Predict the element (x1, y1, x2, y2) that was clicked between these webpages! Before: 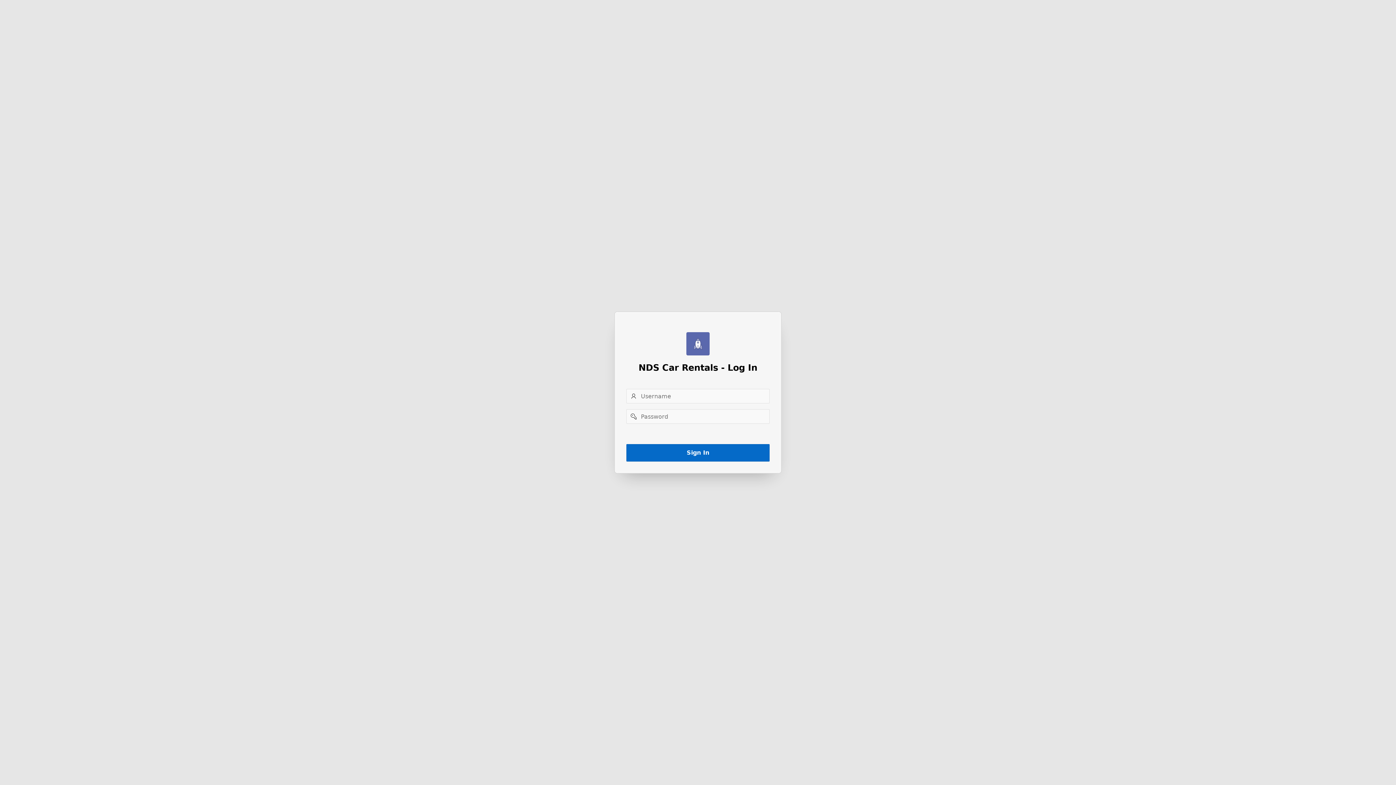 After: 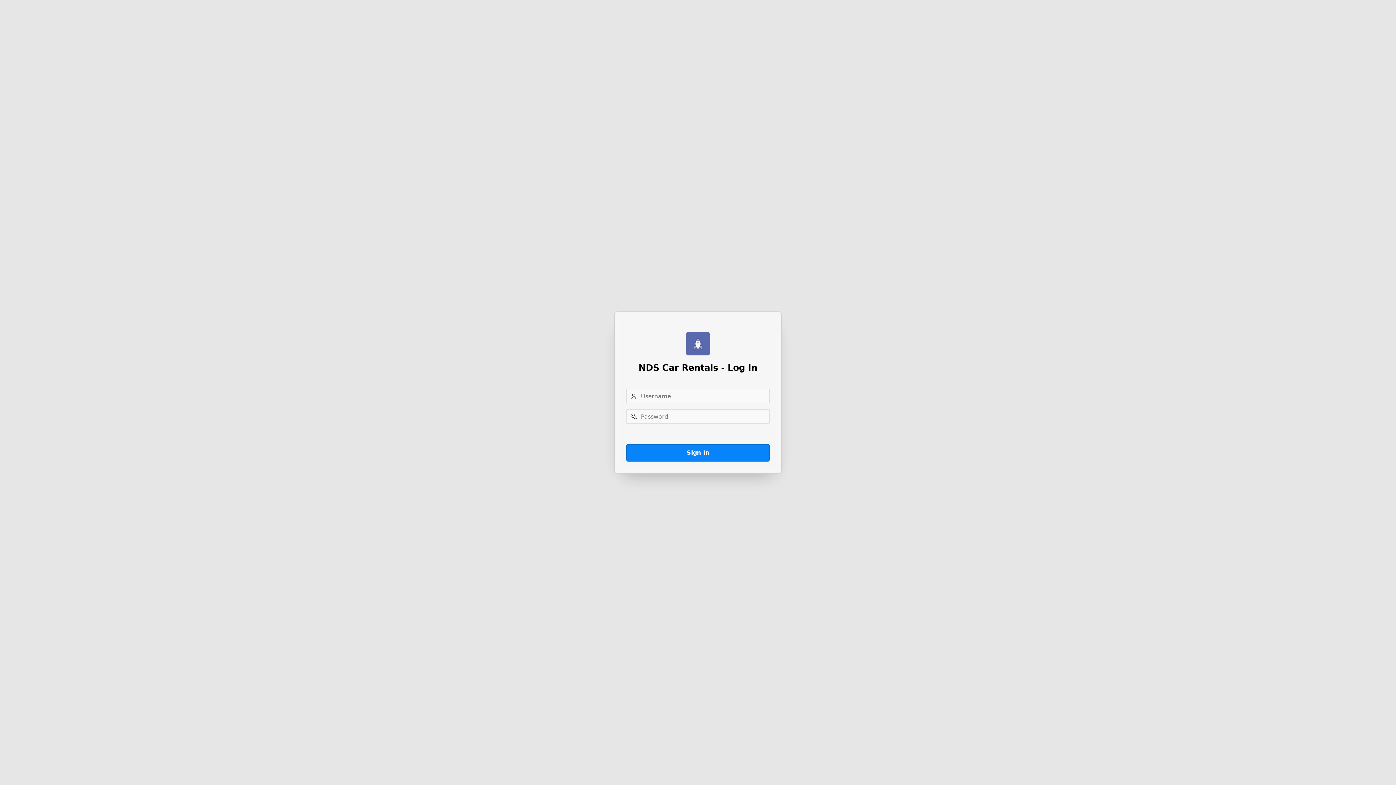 Action: label: Sign In bbox: (626, 444, 769, 461)